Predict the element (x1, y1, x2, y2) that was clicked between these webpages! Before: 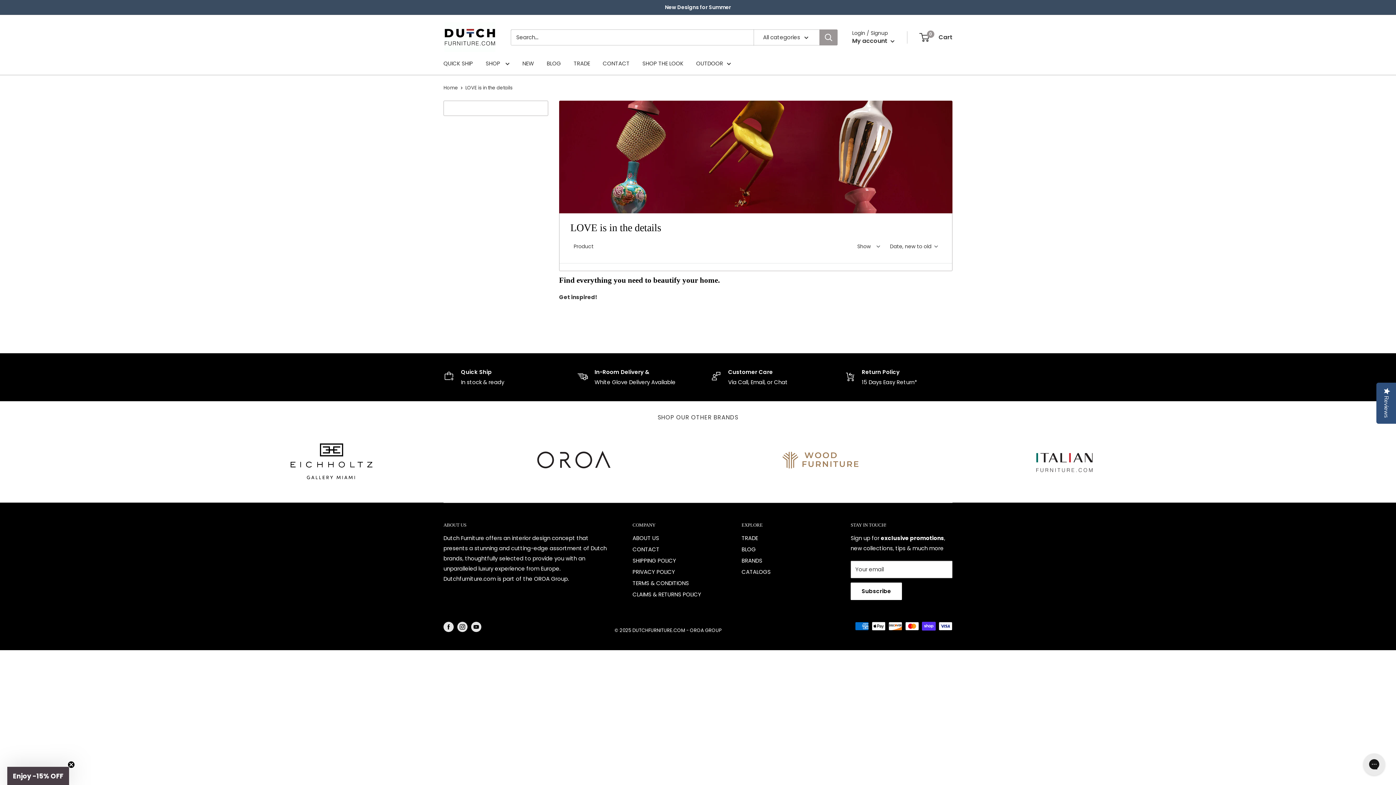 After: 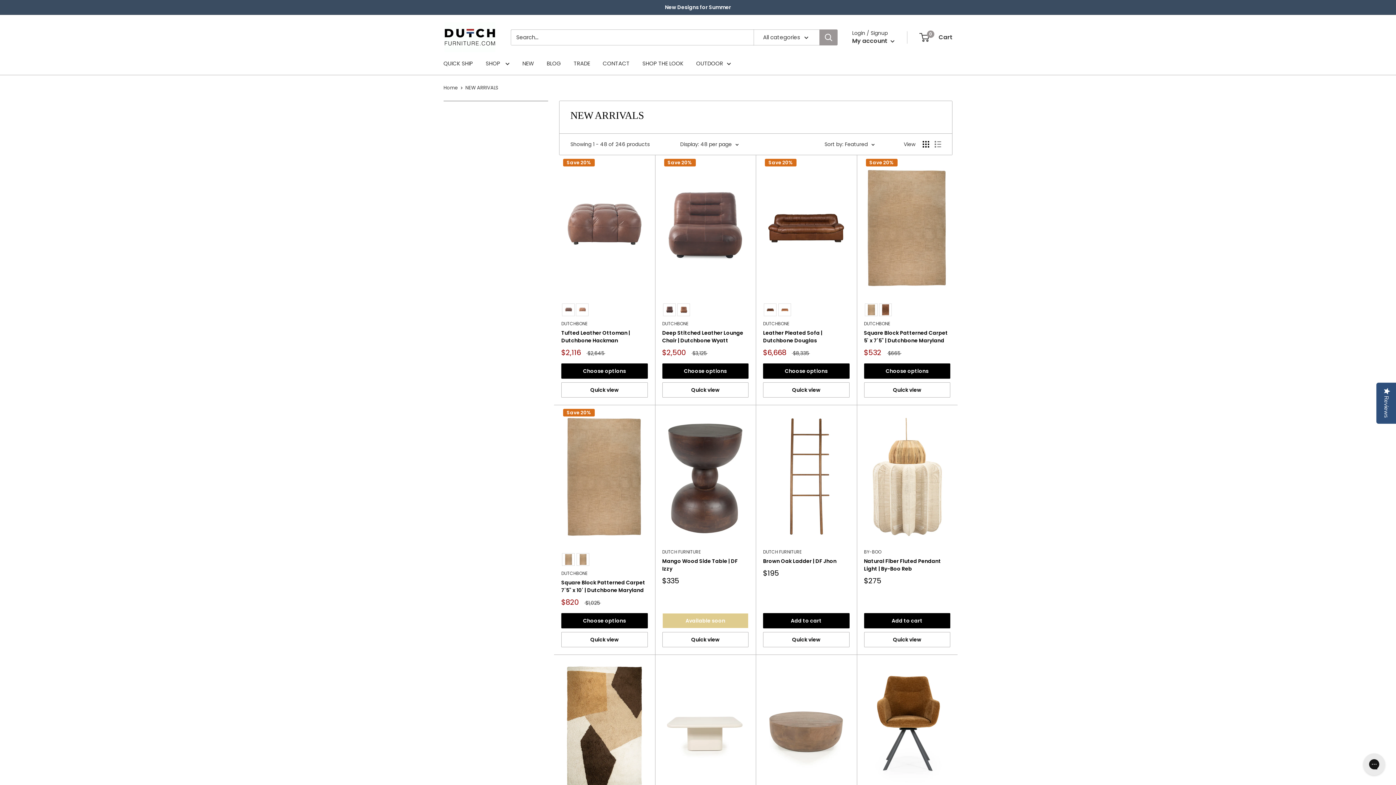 Action: label: New Designs for Summer bbox: (665, 0, 731, 14)